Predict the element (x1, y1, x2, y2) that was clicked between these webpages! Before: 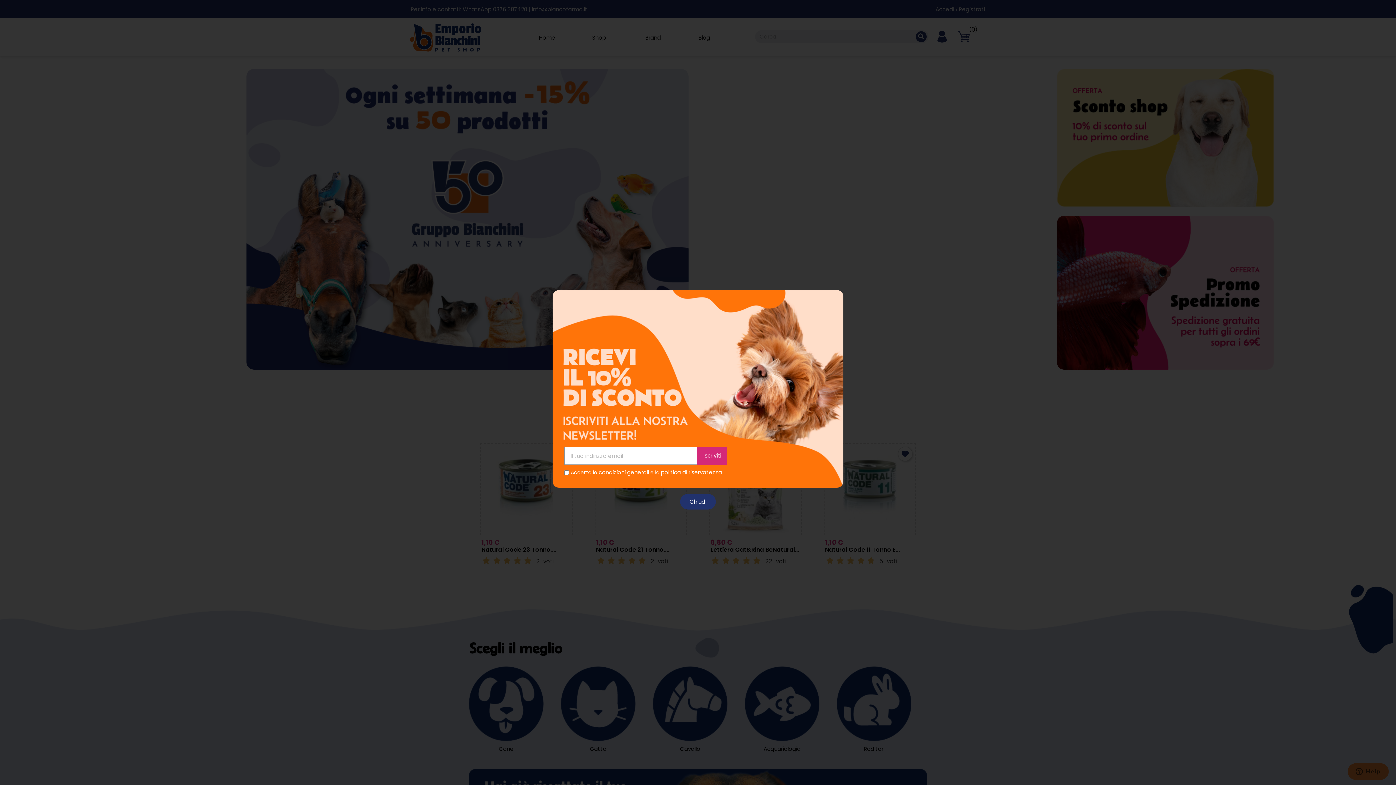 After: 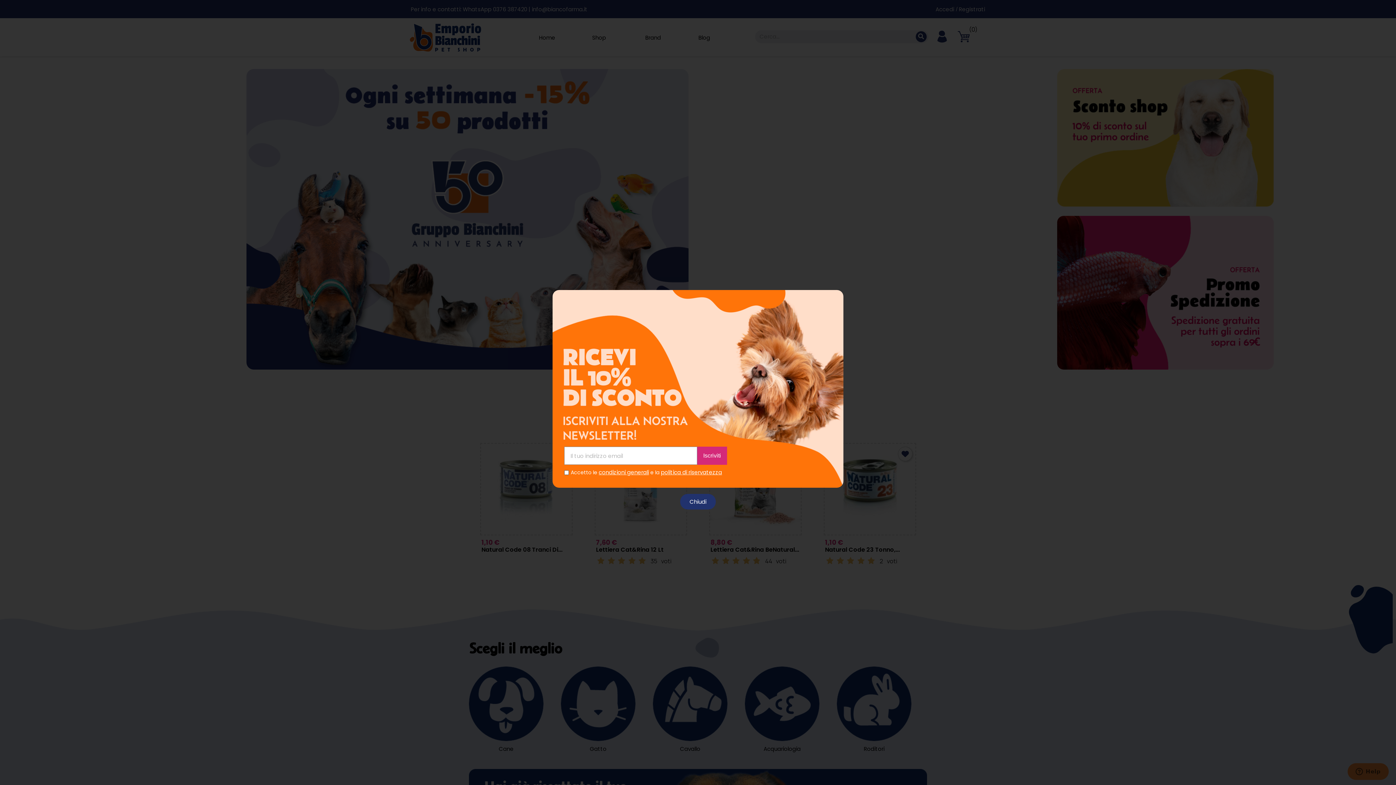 Action: bbox: (661, 468, 722, 476) label: politica di riservatezza